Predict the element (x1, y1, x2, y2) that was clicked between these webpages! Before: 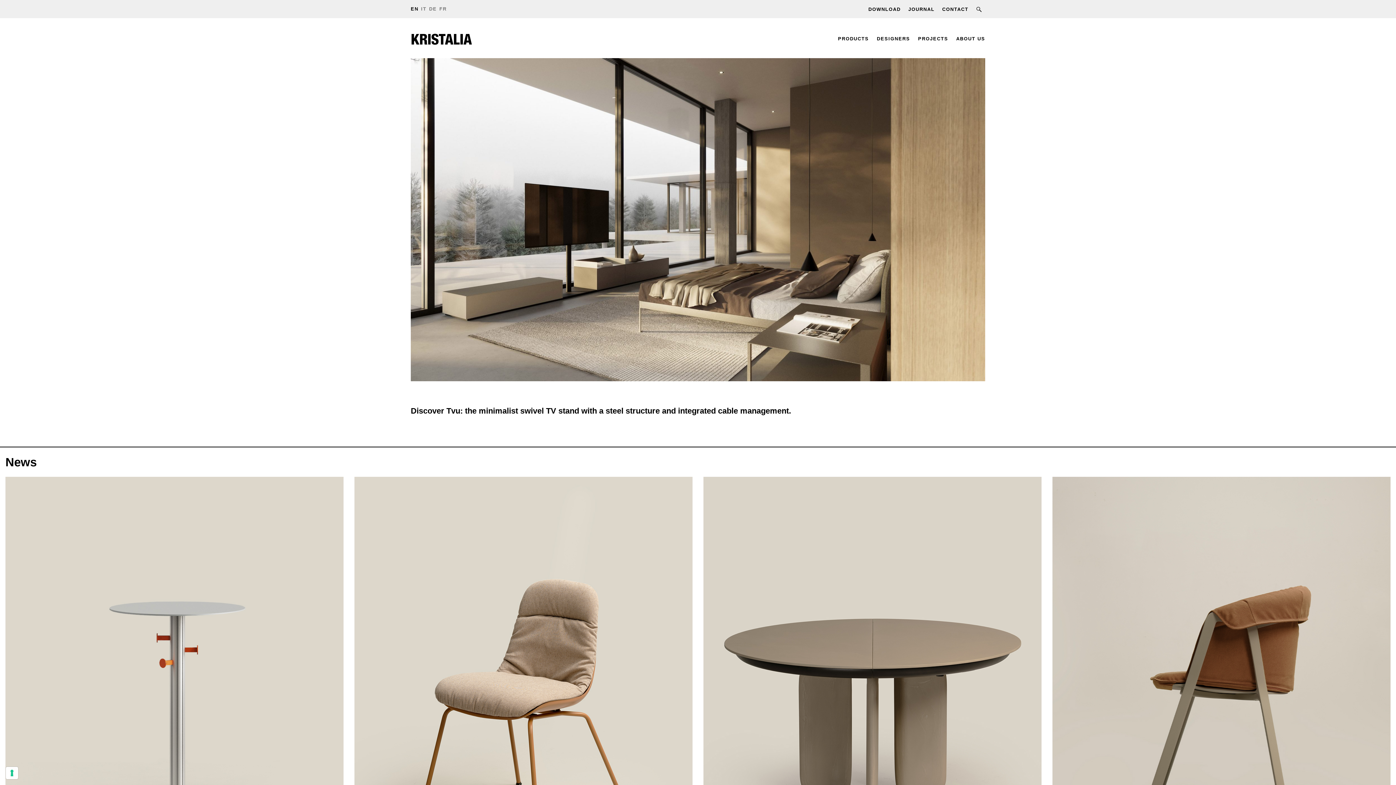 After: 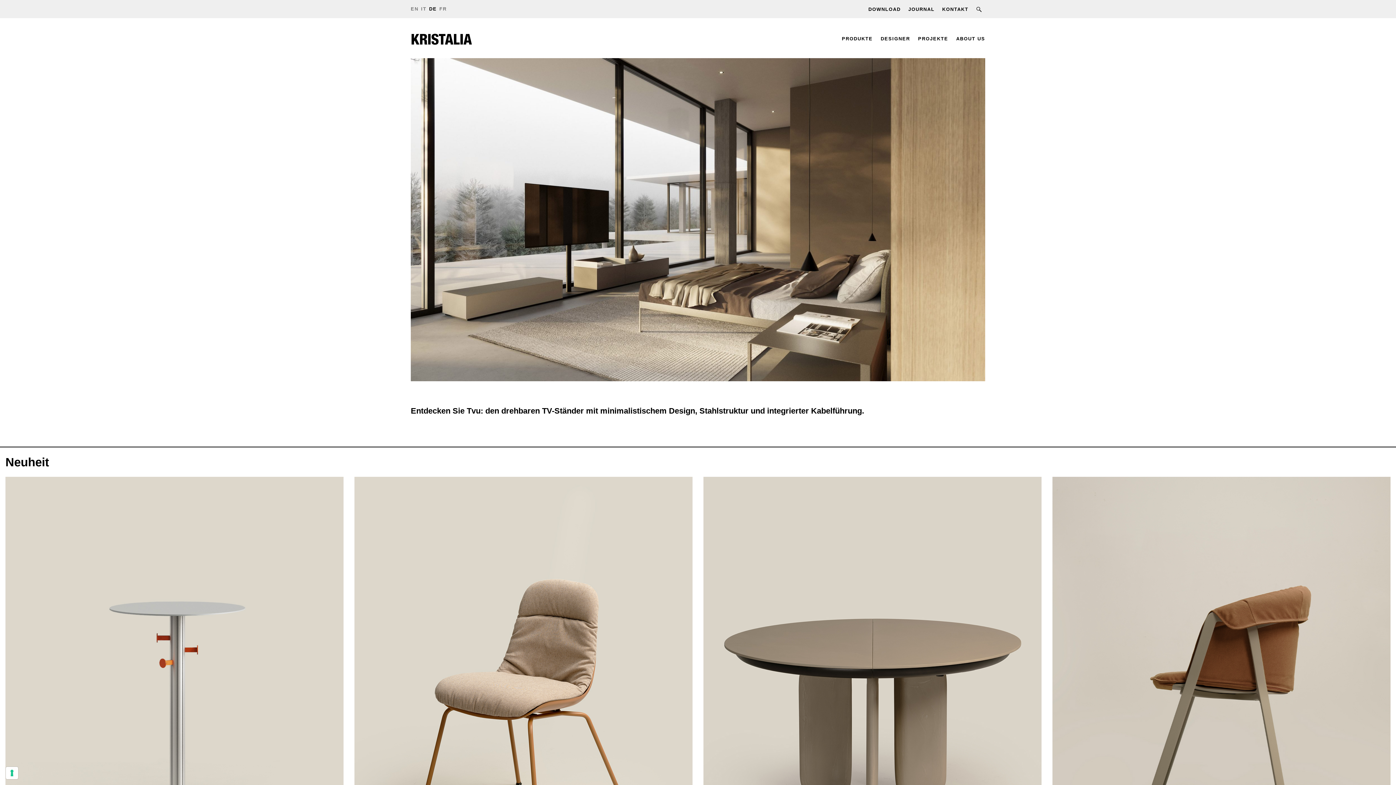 Action: label: DE bbox: (429, 6, 436, 12)